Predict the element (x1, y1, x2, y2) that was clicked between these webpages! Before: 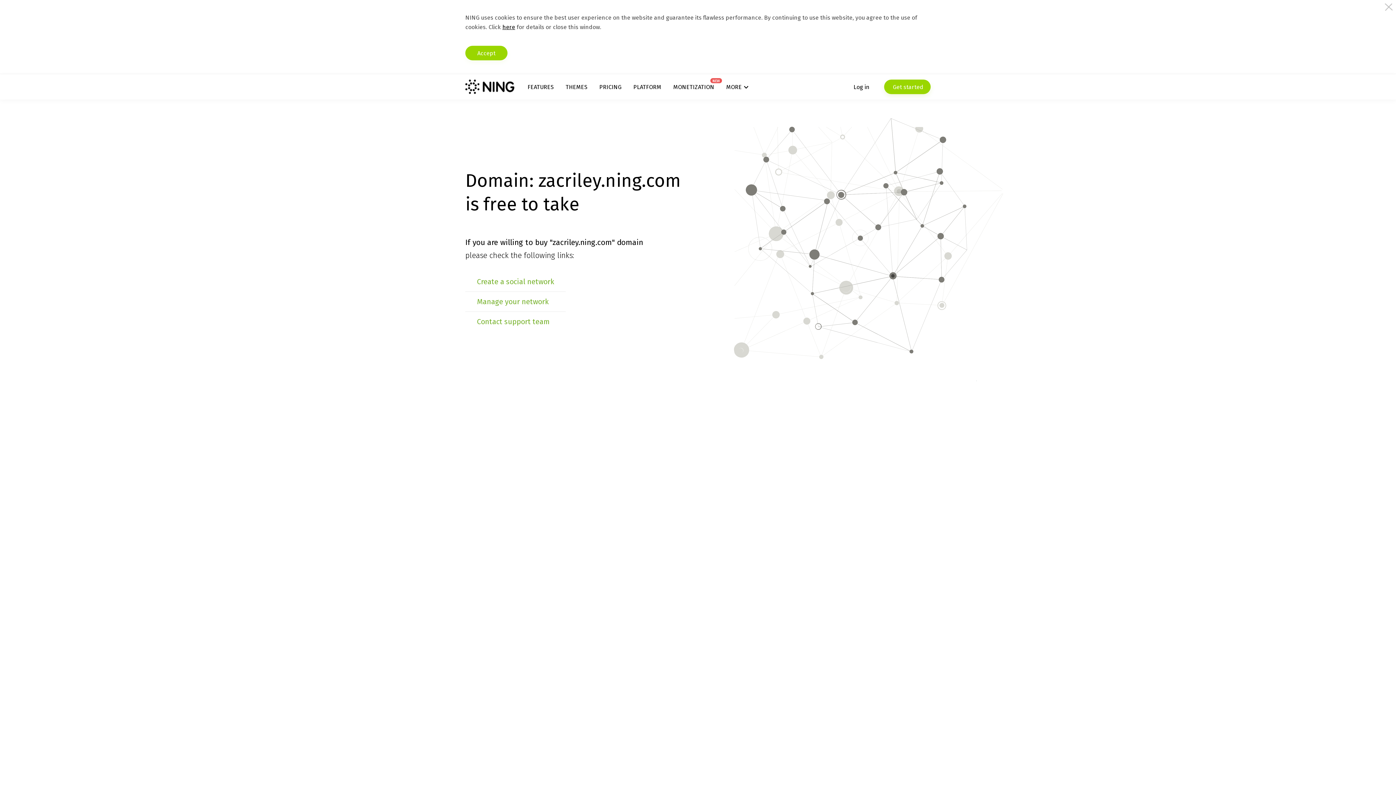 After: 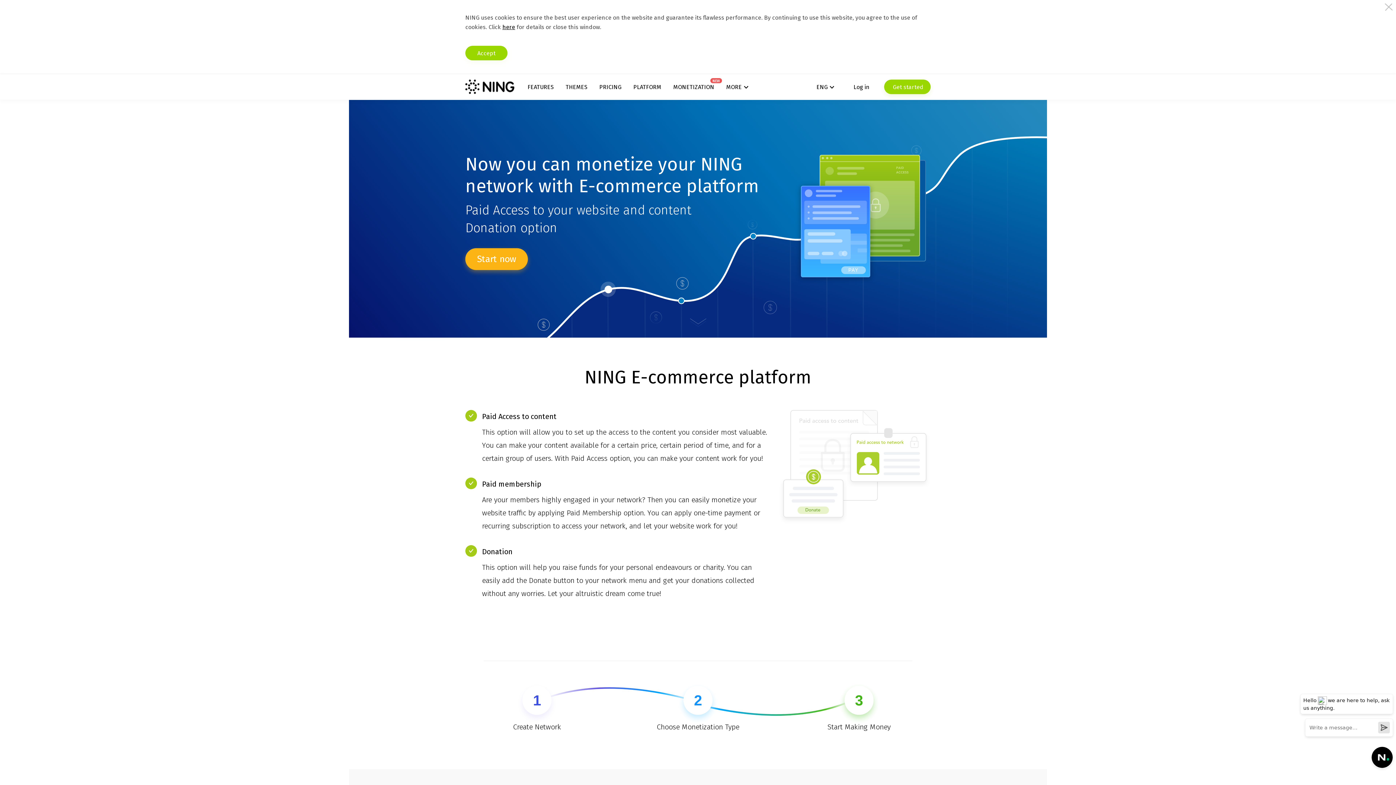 Action: bbox: (673, 83, 714, 90) label: MONETIZATION
NEW